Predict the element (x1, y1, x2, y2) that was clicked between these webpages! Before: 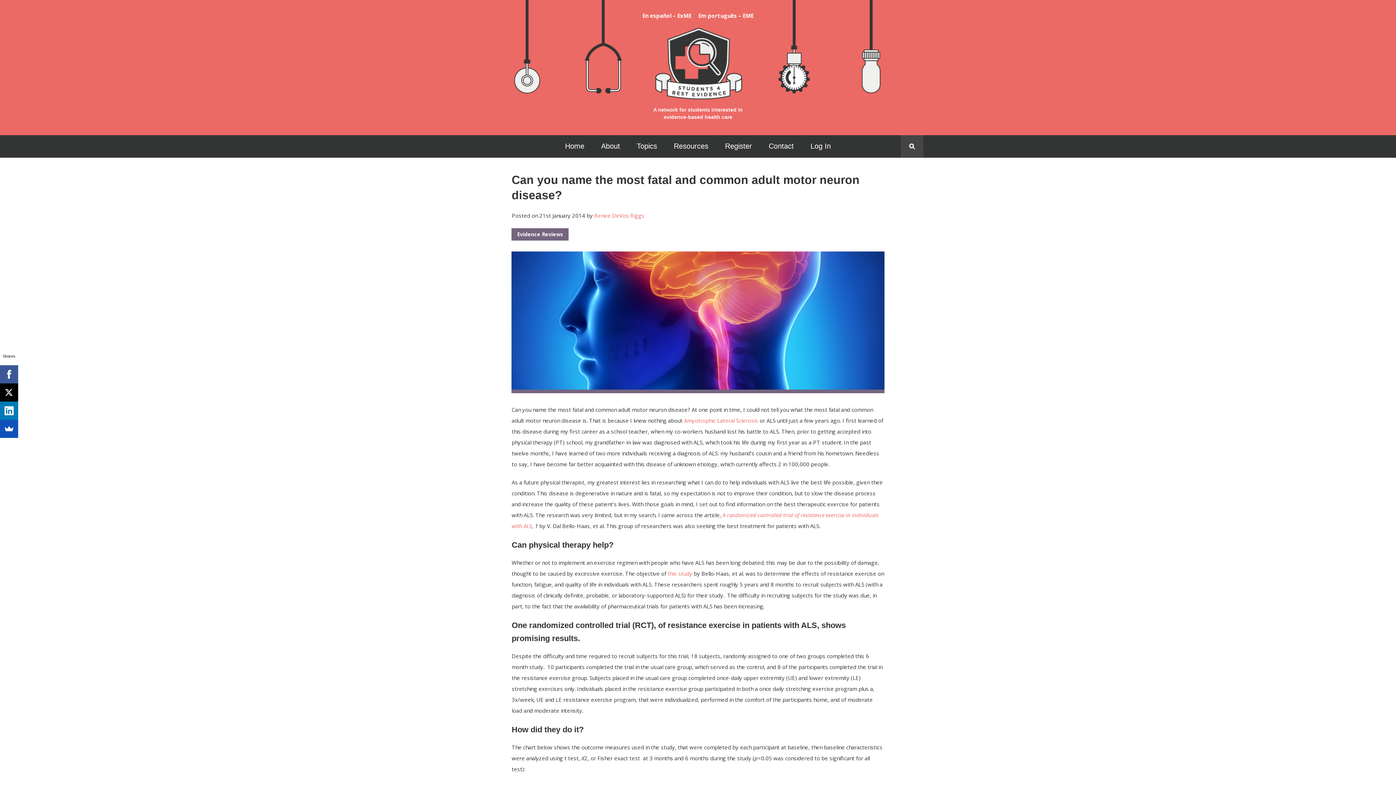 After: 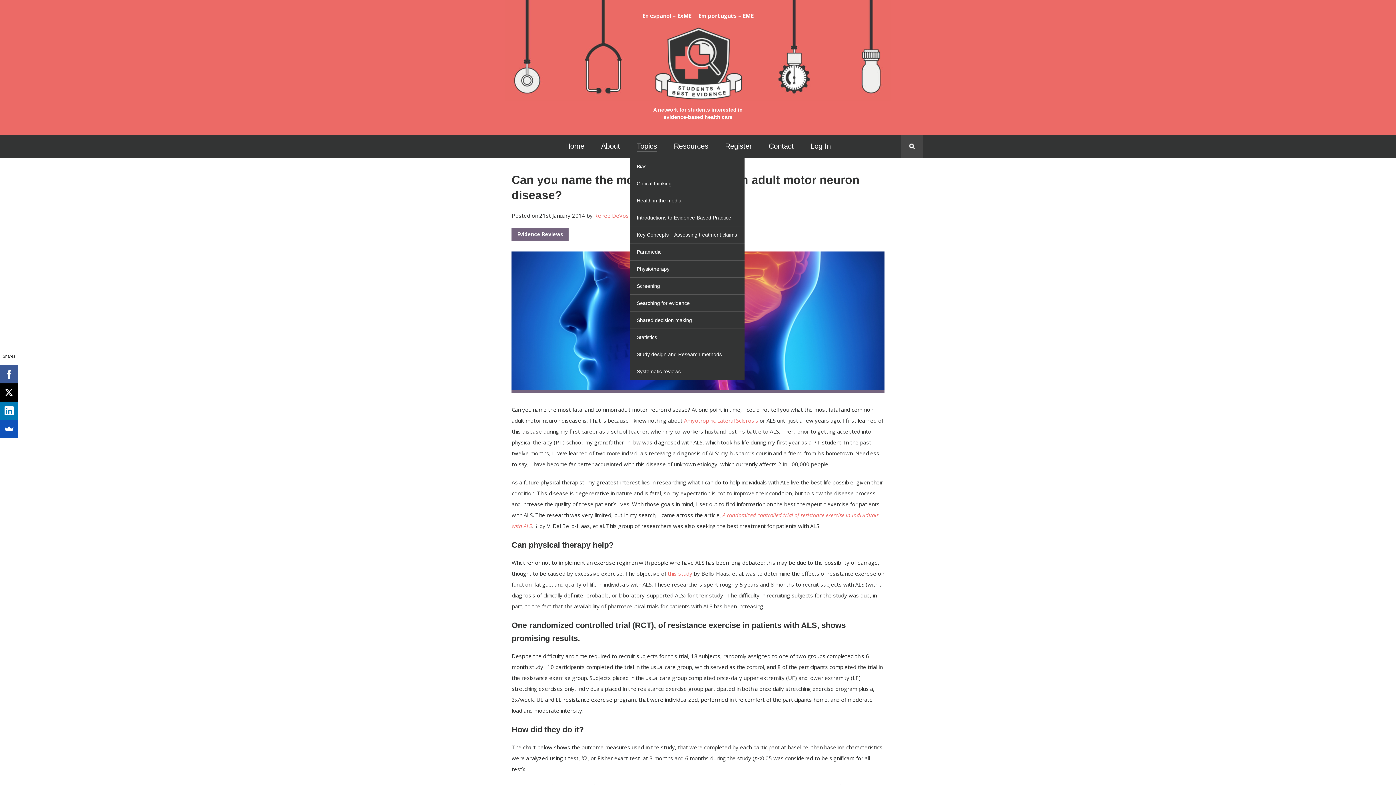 Action: label: Topics bbox: (636, 140, 657, 152)